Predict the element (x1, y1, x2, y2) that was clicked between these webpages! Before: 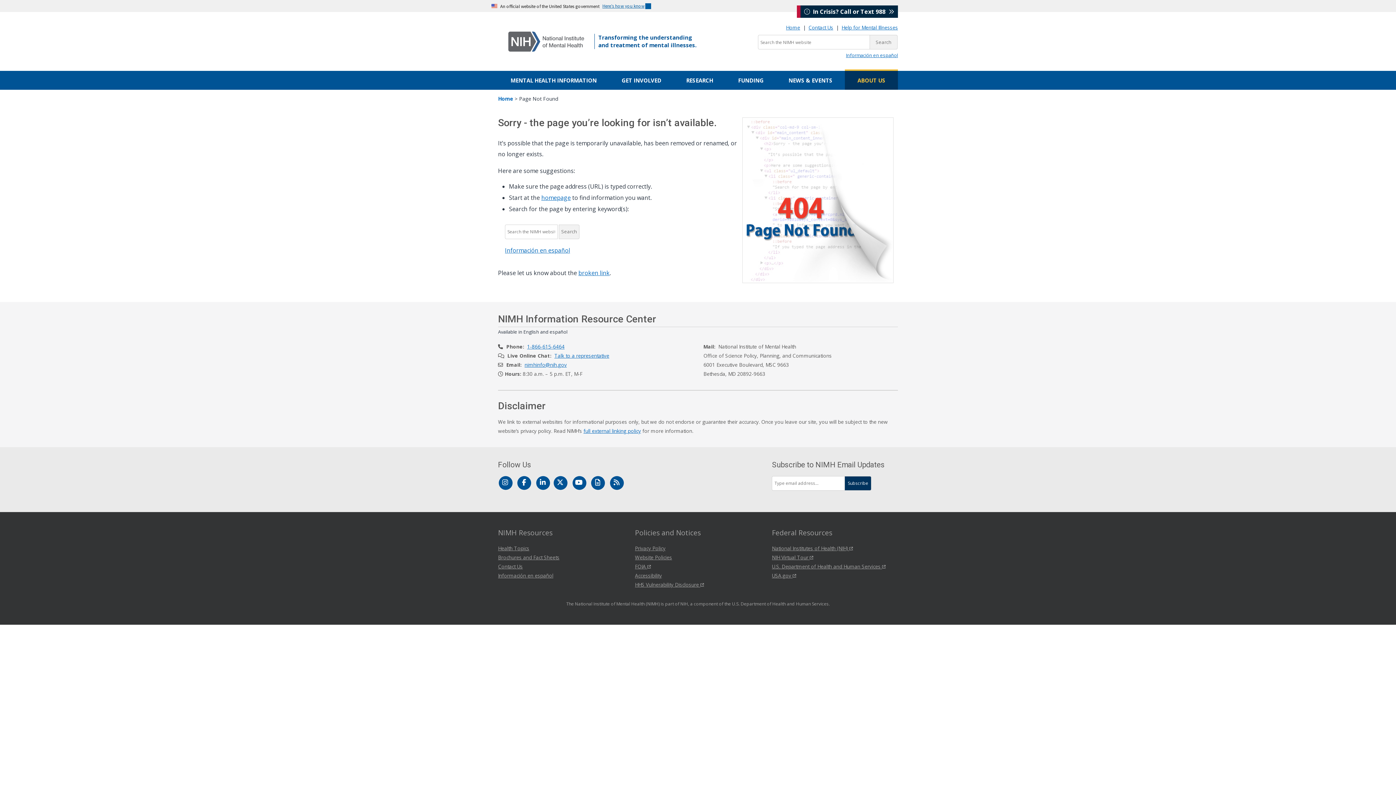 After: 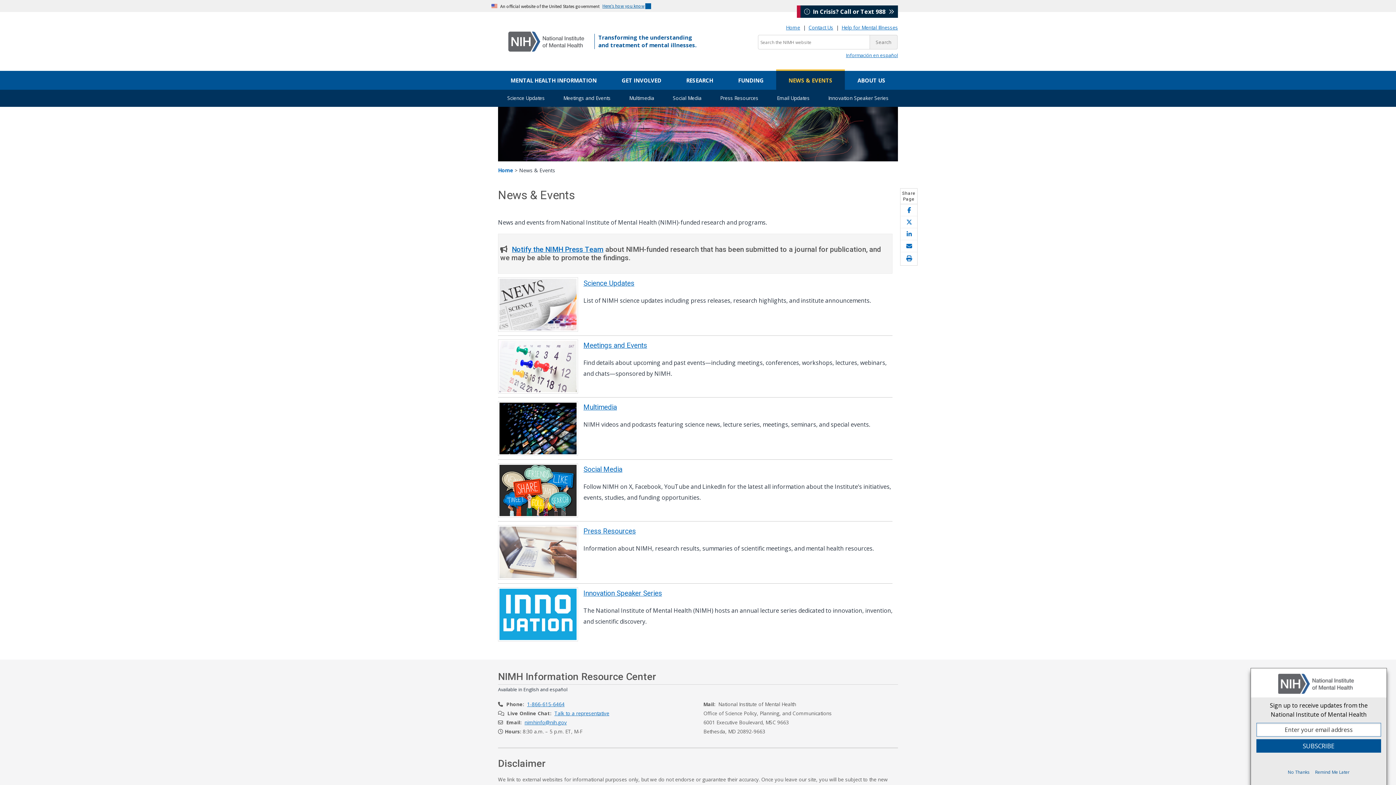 Action: label: NEWS & EVENTS bbox: (776, 70, 845, 89)